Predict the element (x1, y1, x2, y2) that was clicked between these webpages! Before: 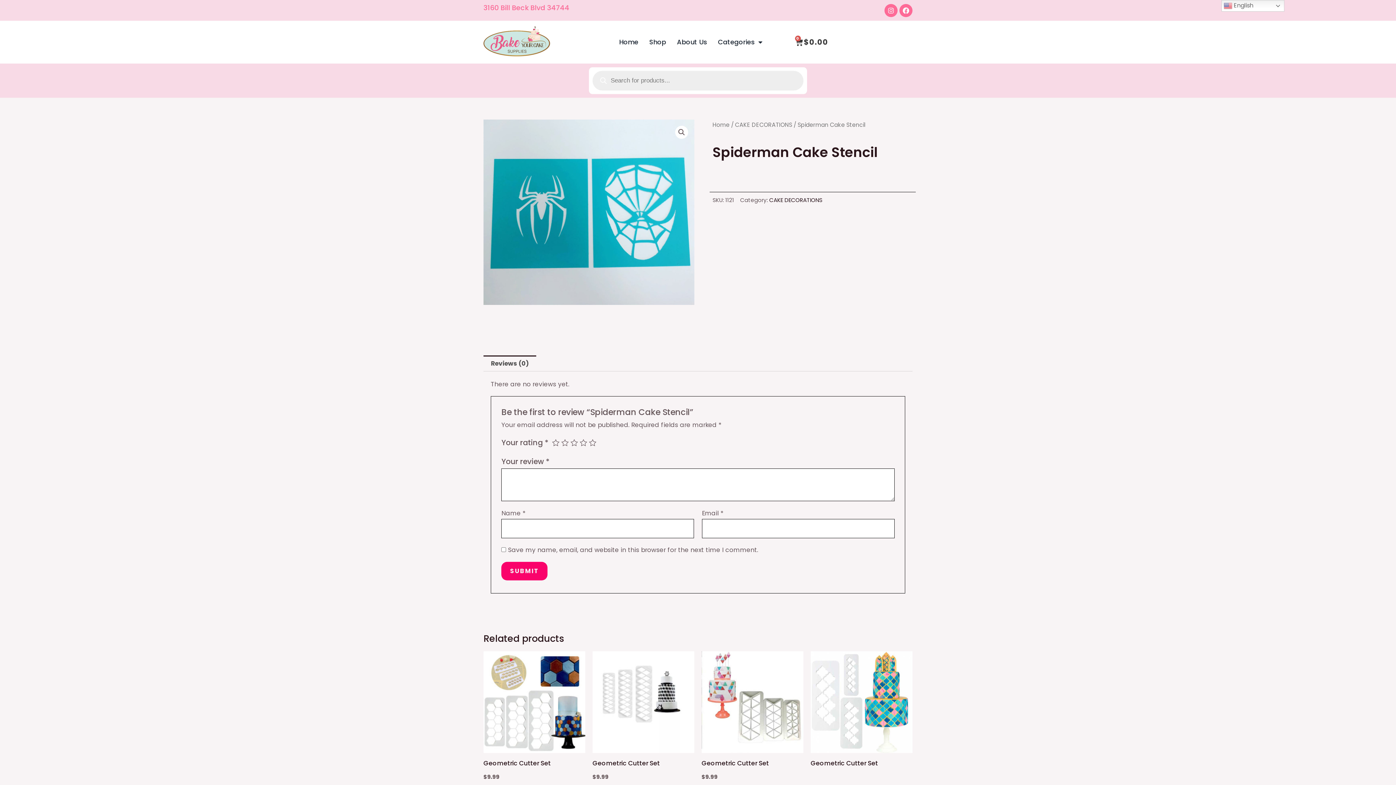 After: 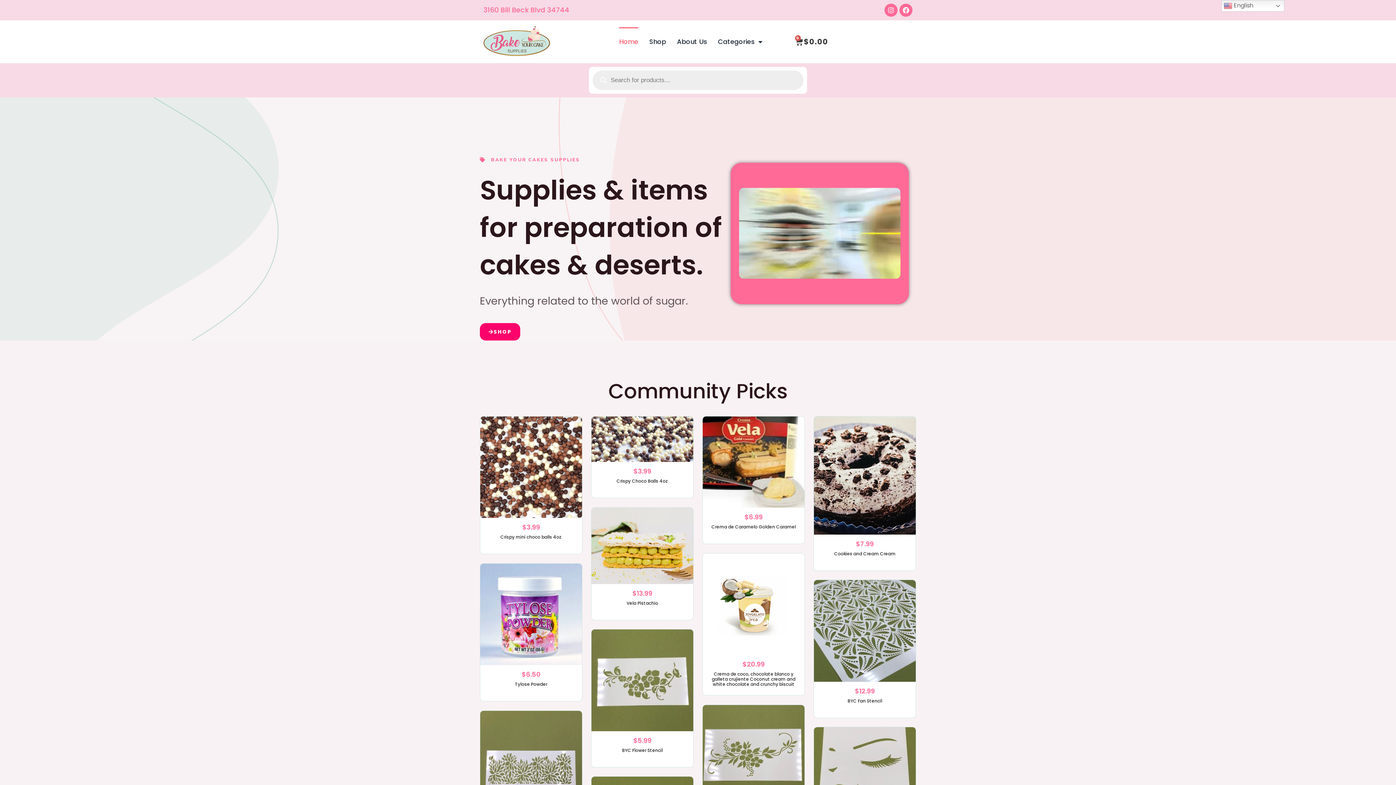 Action: bbox: (712, 121, 729, 128) label: Home